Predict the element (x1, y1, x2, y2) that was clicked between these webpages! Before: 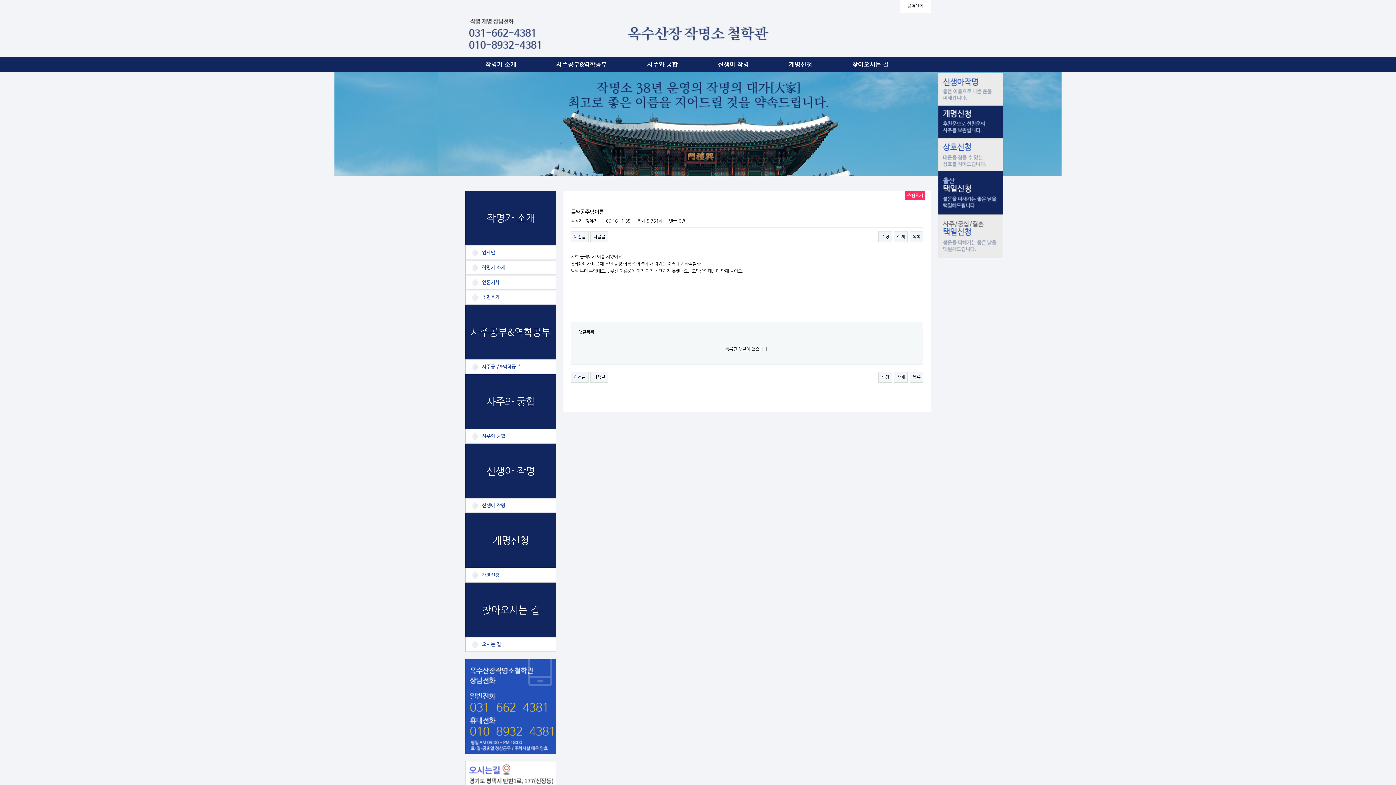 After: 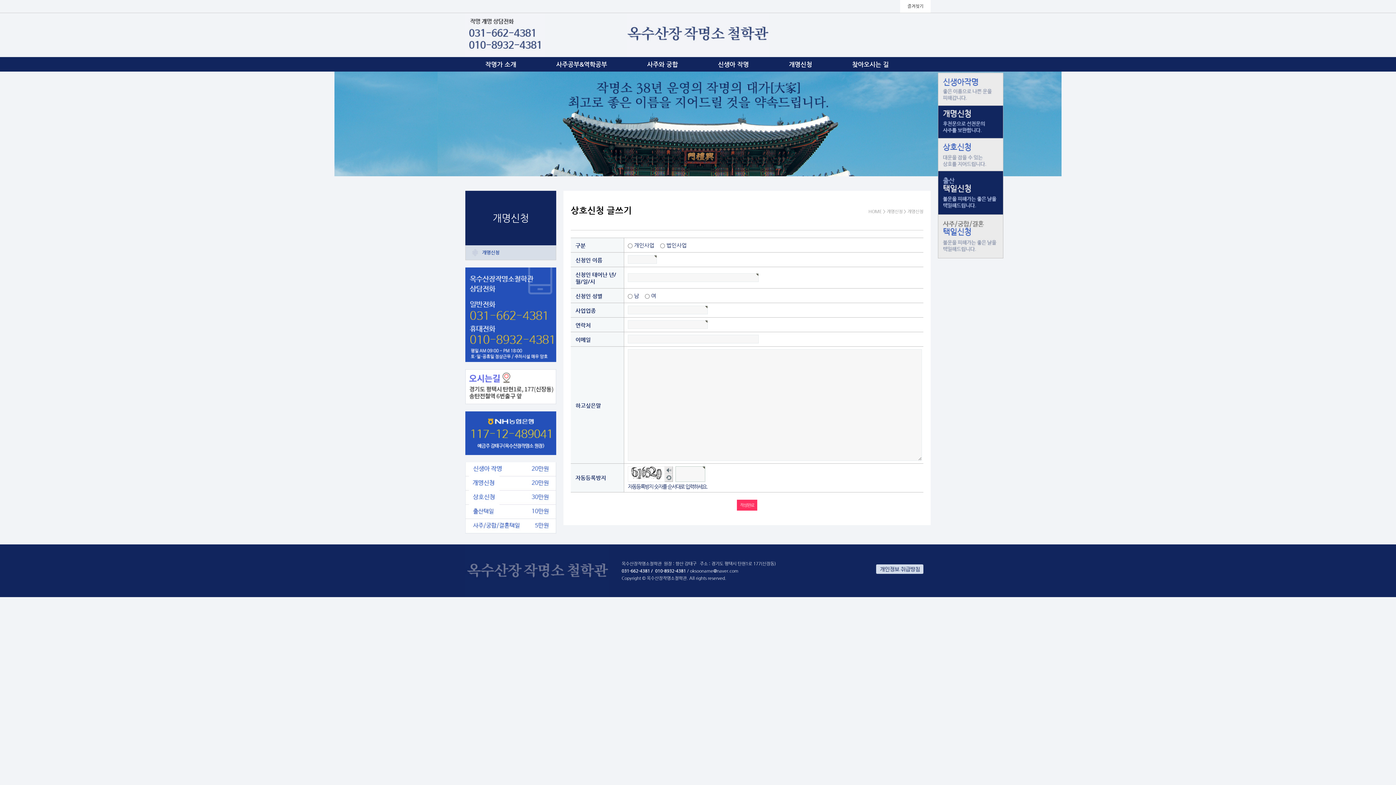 Action: bbox: (938, 138, 1003, 171)